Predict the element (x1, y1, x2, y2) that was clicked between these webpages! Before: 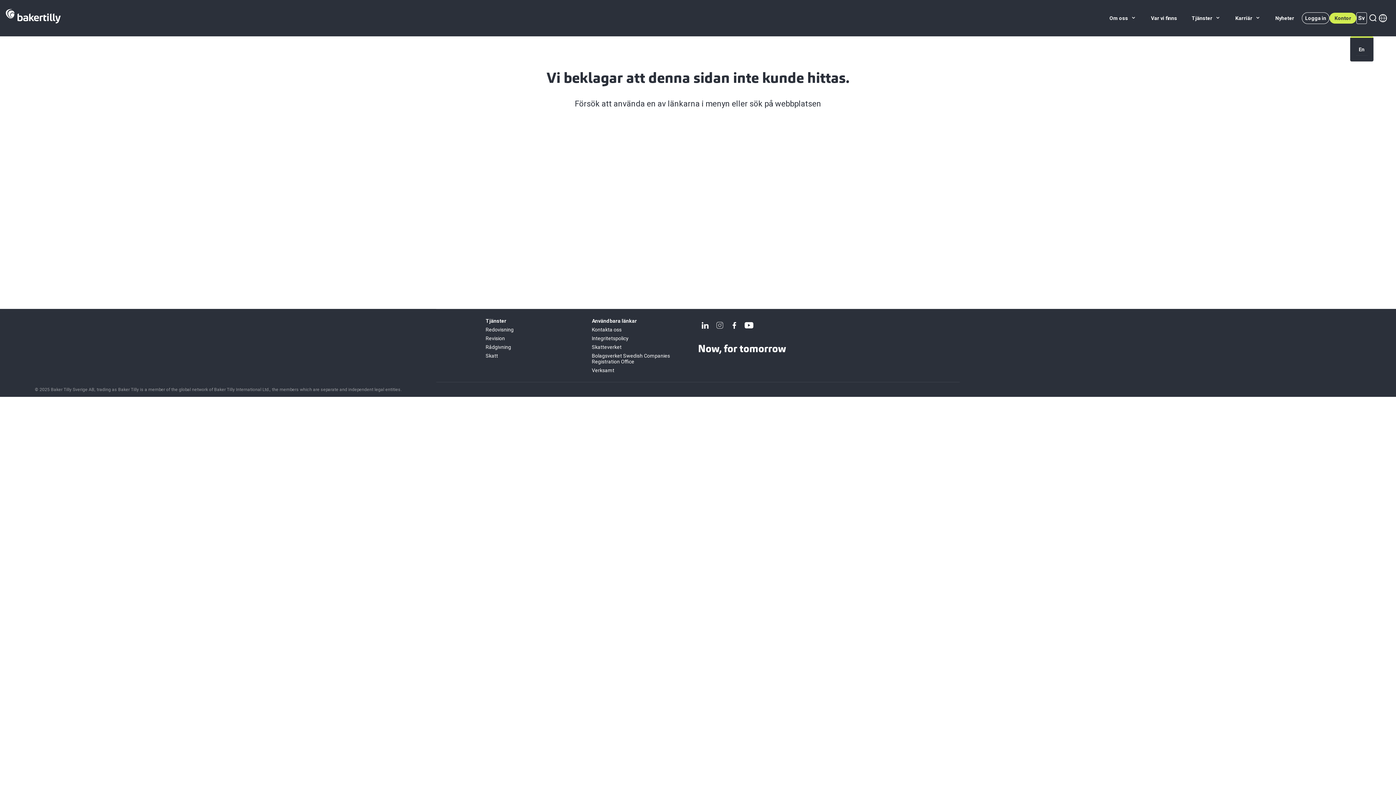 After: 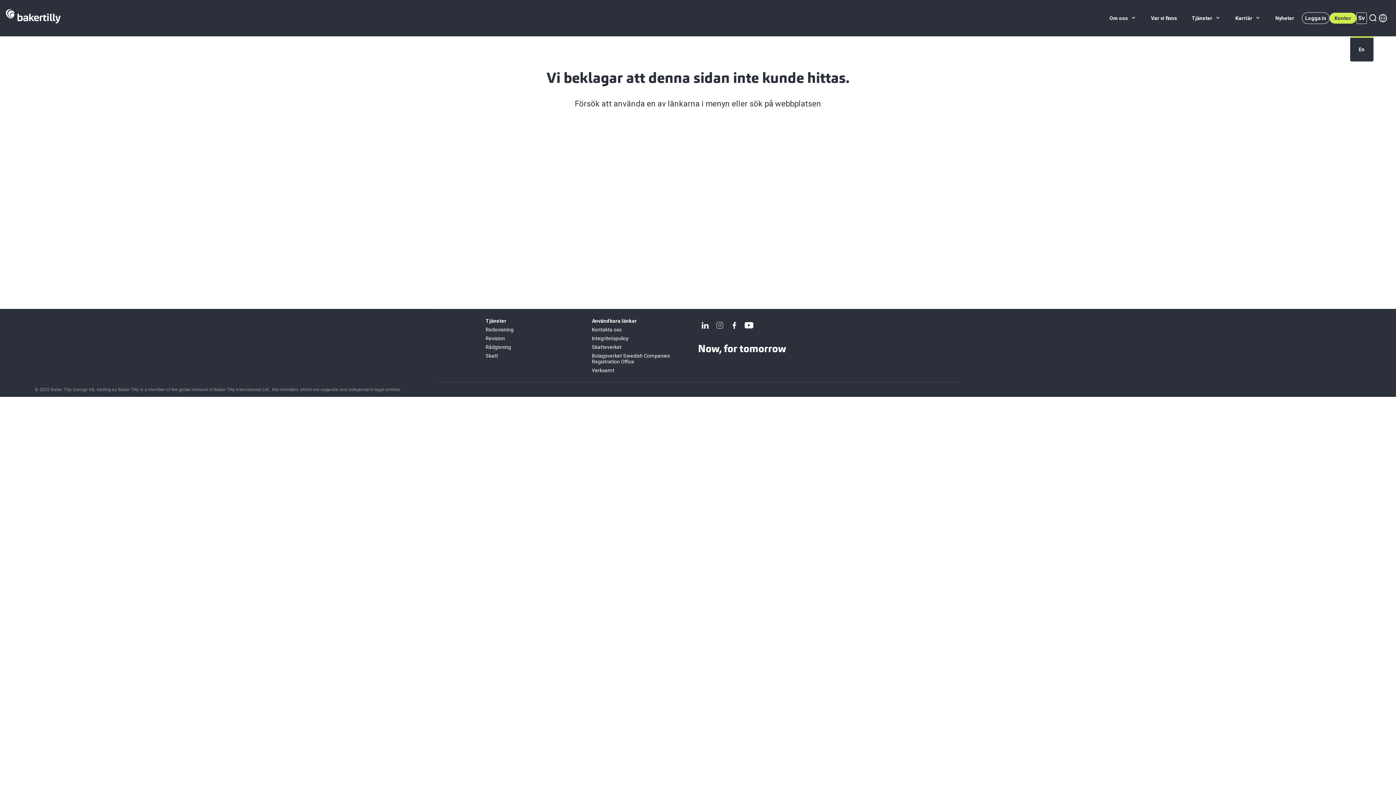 Action: bbox: (592, 344, 621, 350) label: Skatteverket